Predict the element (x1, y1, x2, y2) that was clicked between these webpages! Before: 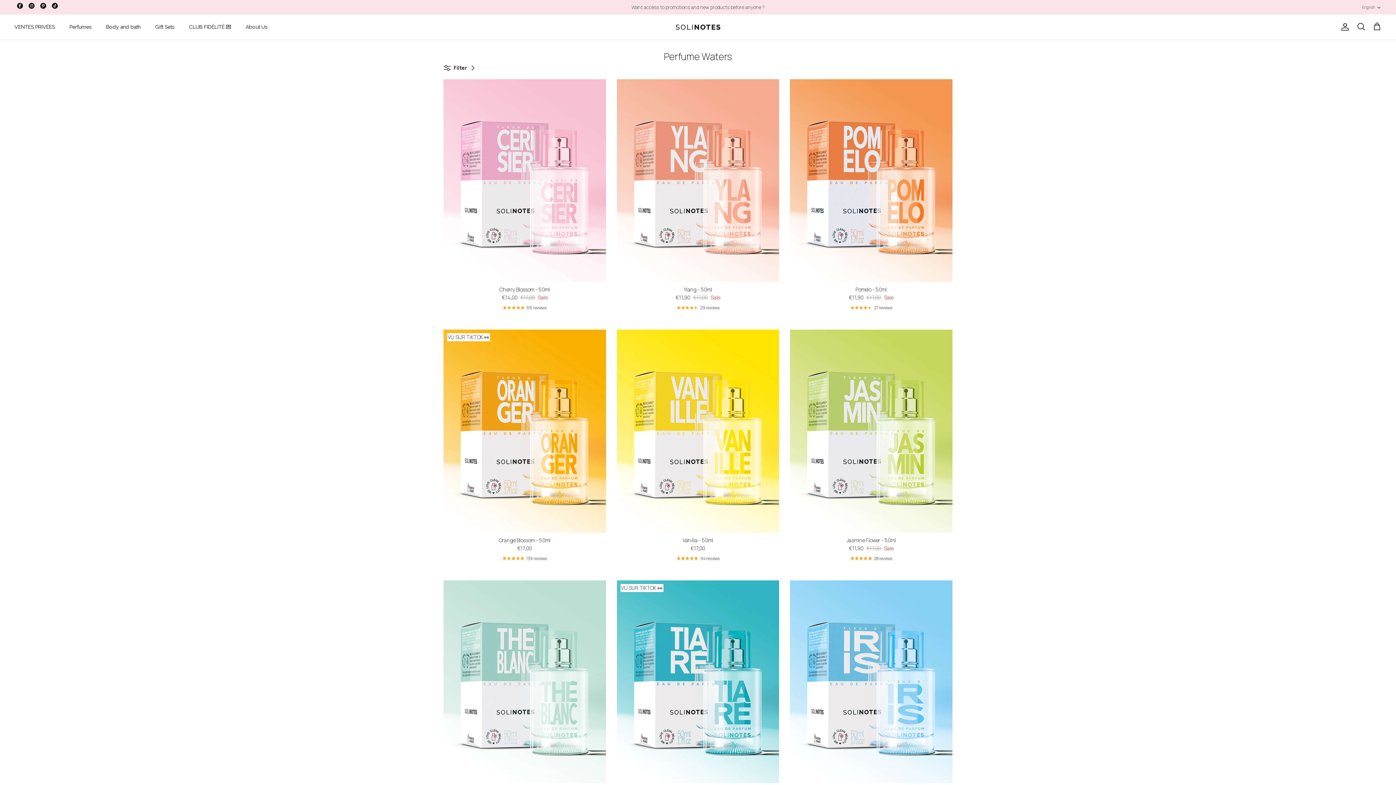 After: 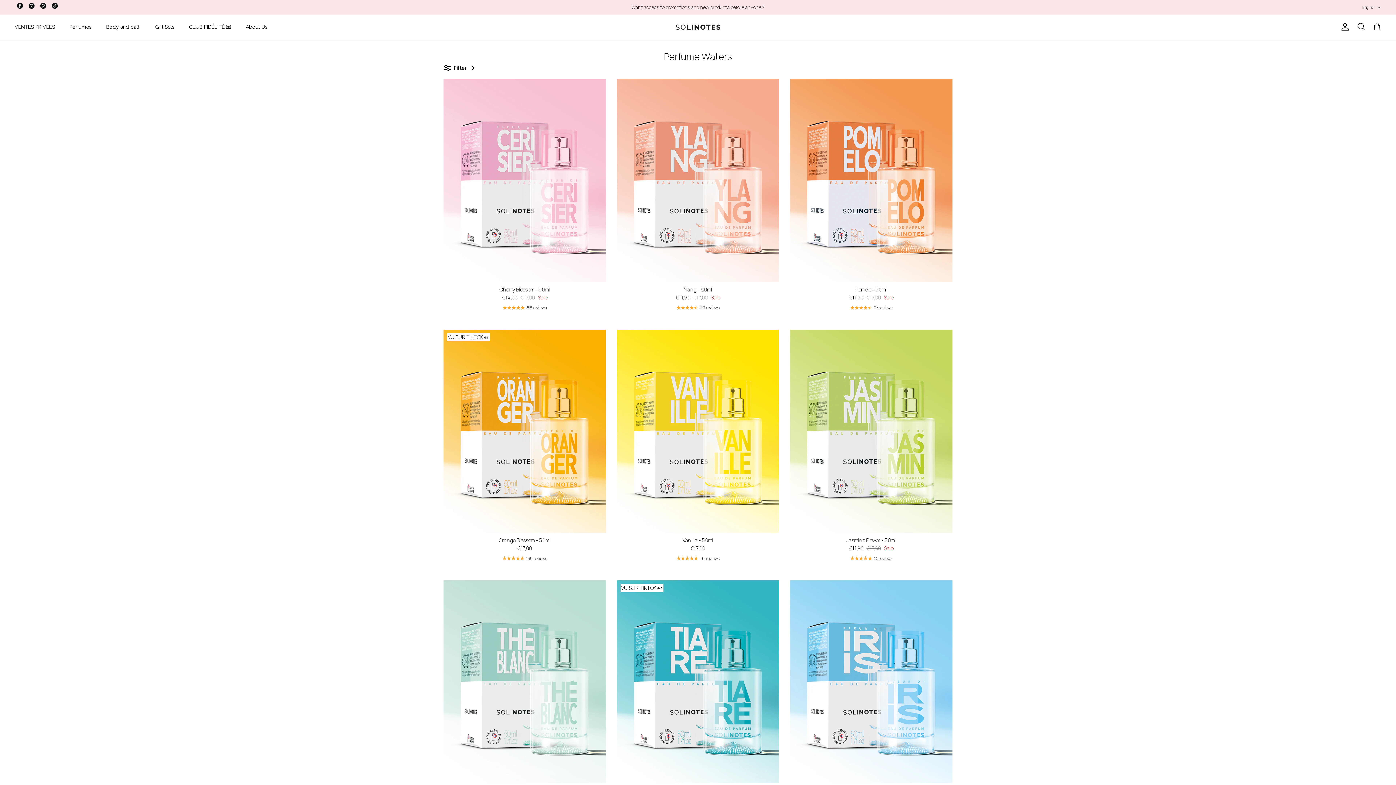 Action: label: Facebook bbox: (14, 0, 25, 11)